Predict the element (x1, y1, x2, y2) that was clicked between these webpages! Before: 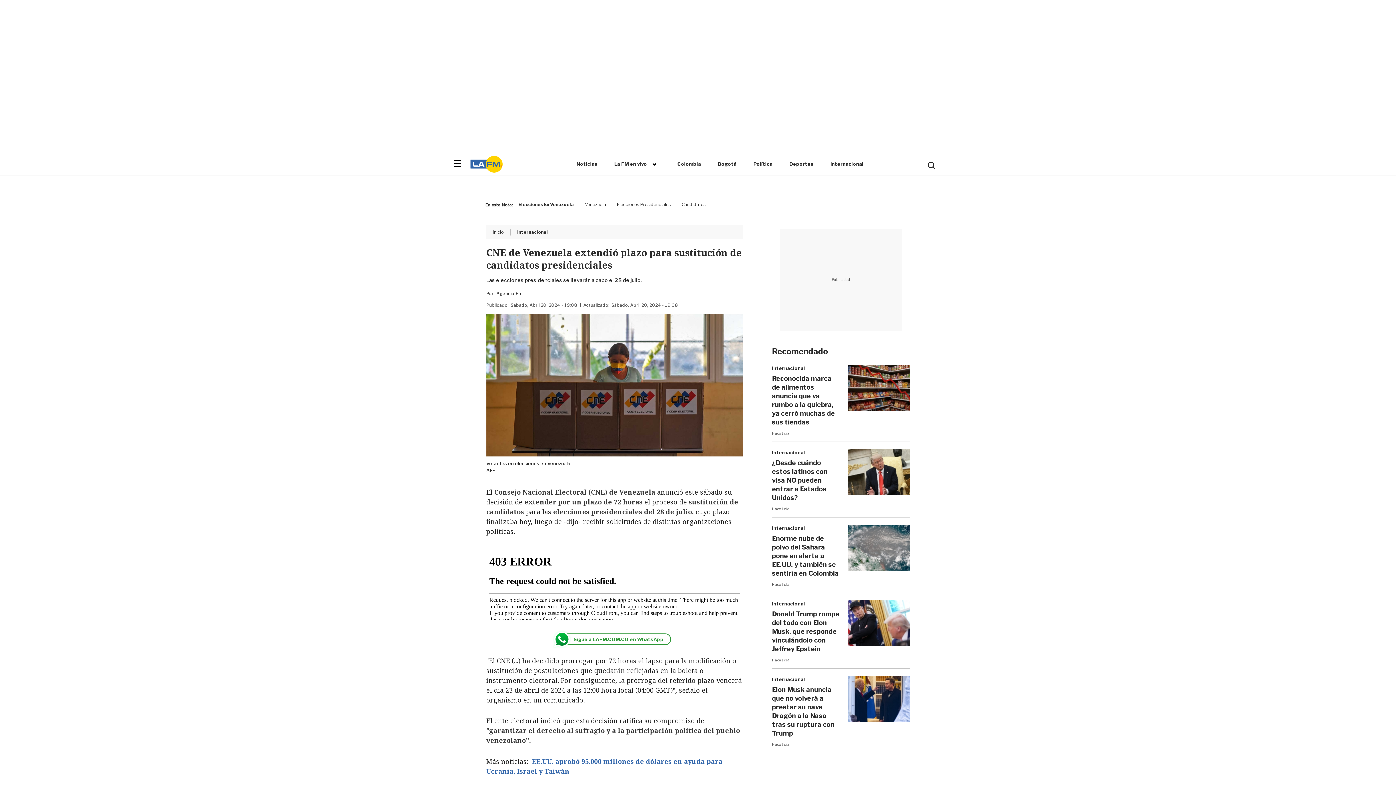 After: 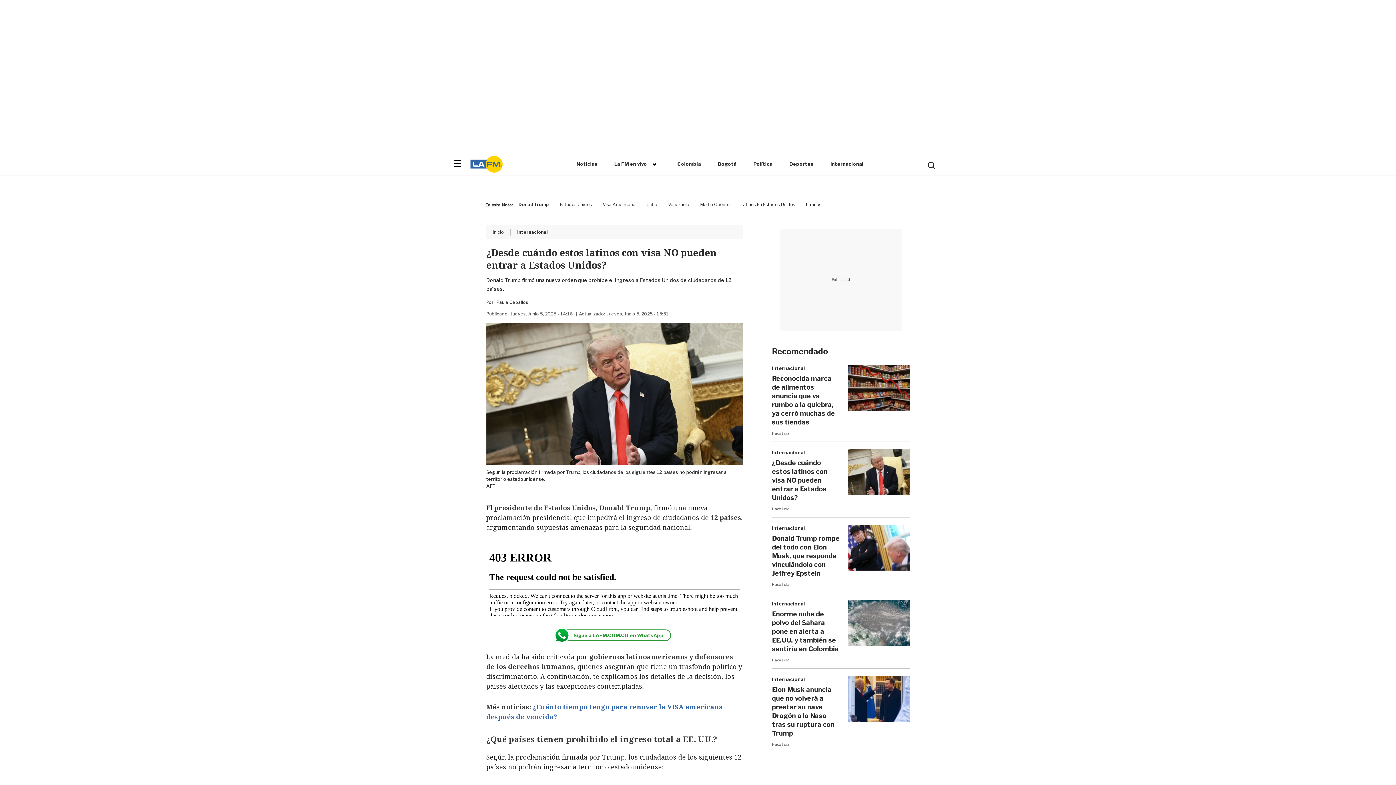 Action: bbox: (848, 449, 910, 495)